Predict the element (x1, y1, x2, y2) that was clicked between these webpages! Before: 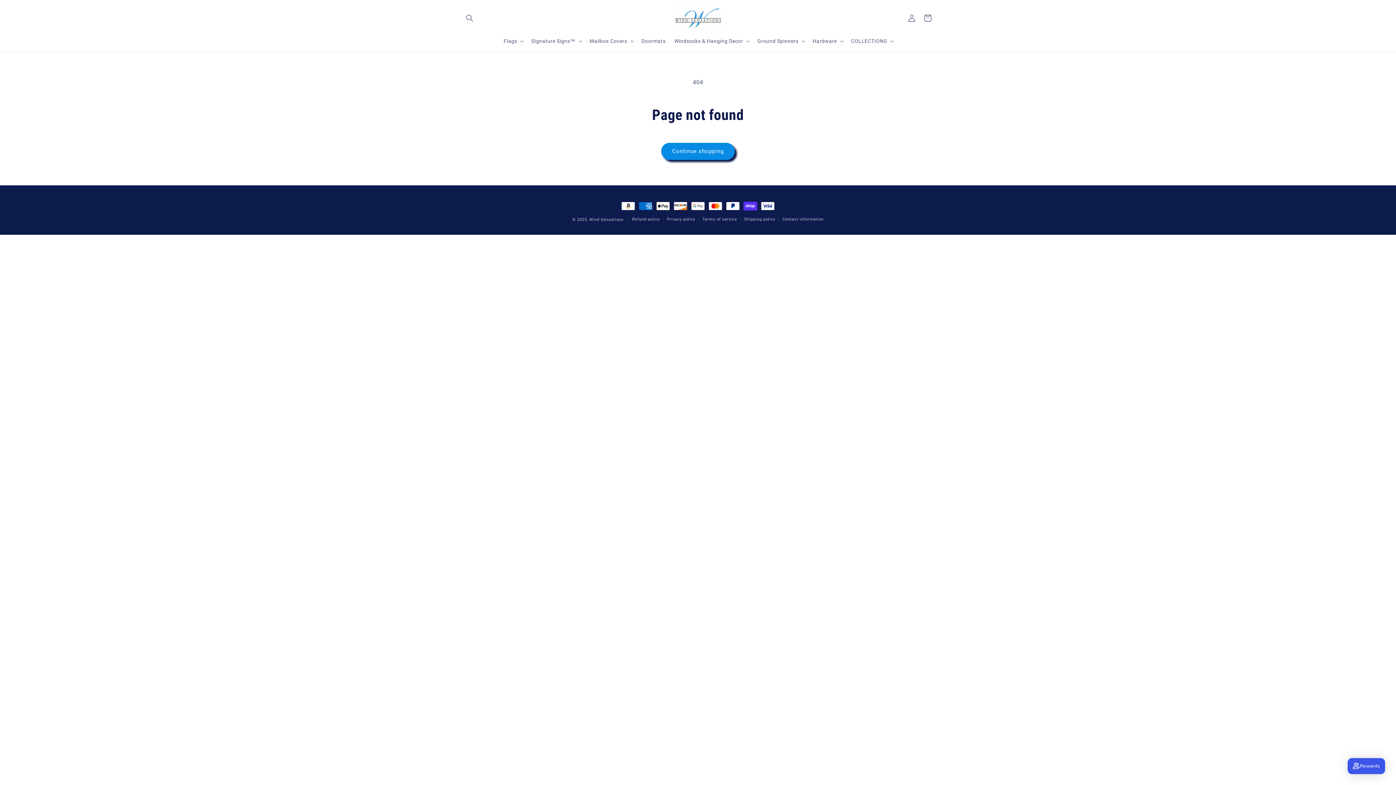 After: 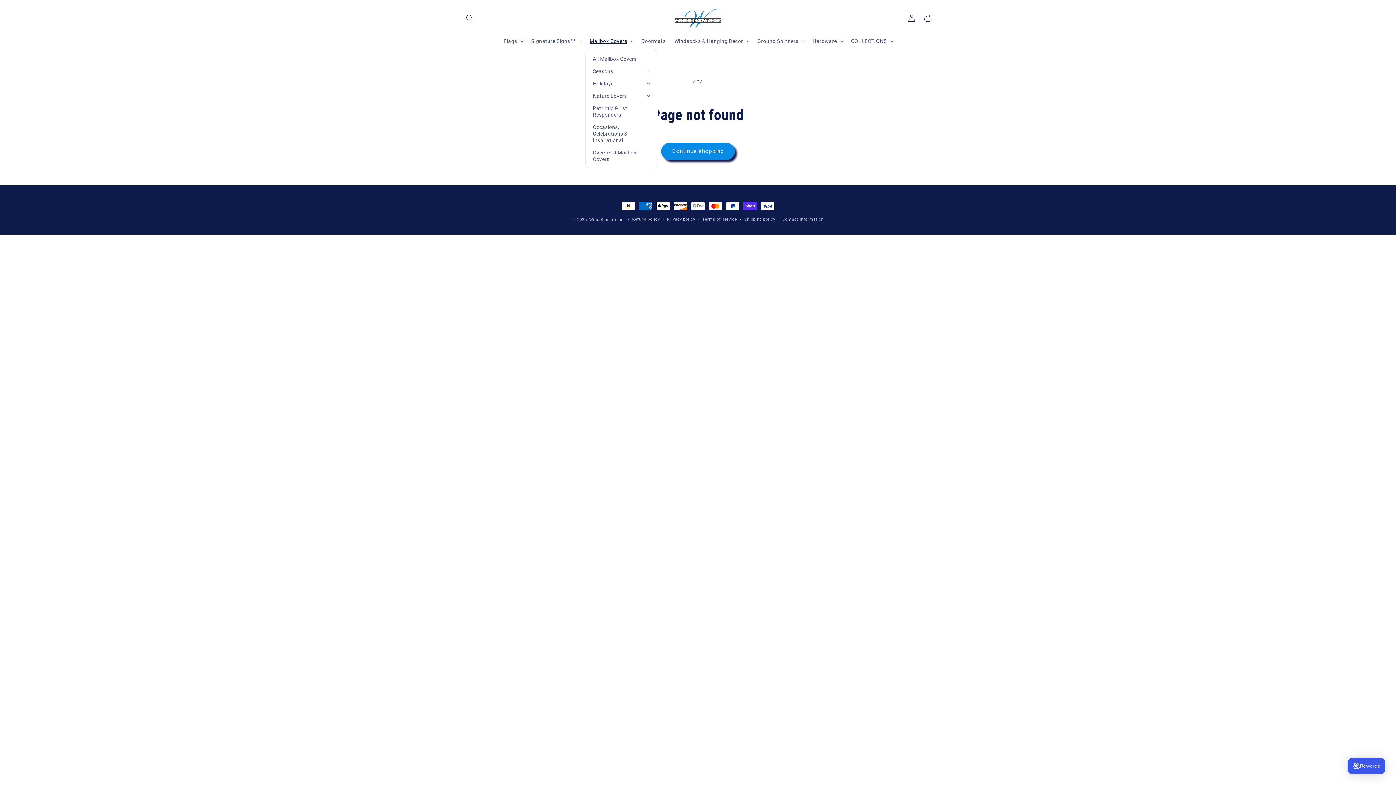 Action: label: Mailbox Covers bbox: (585, 33, 637, 48)